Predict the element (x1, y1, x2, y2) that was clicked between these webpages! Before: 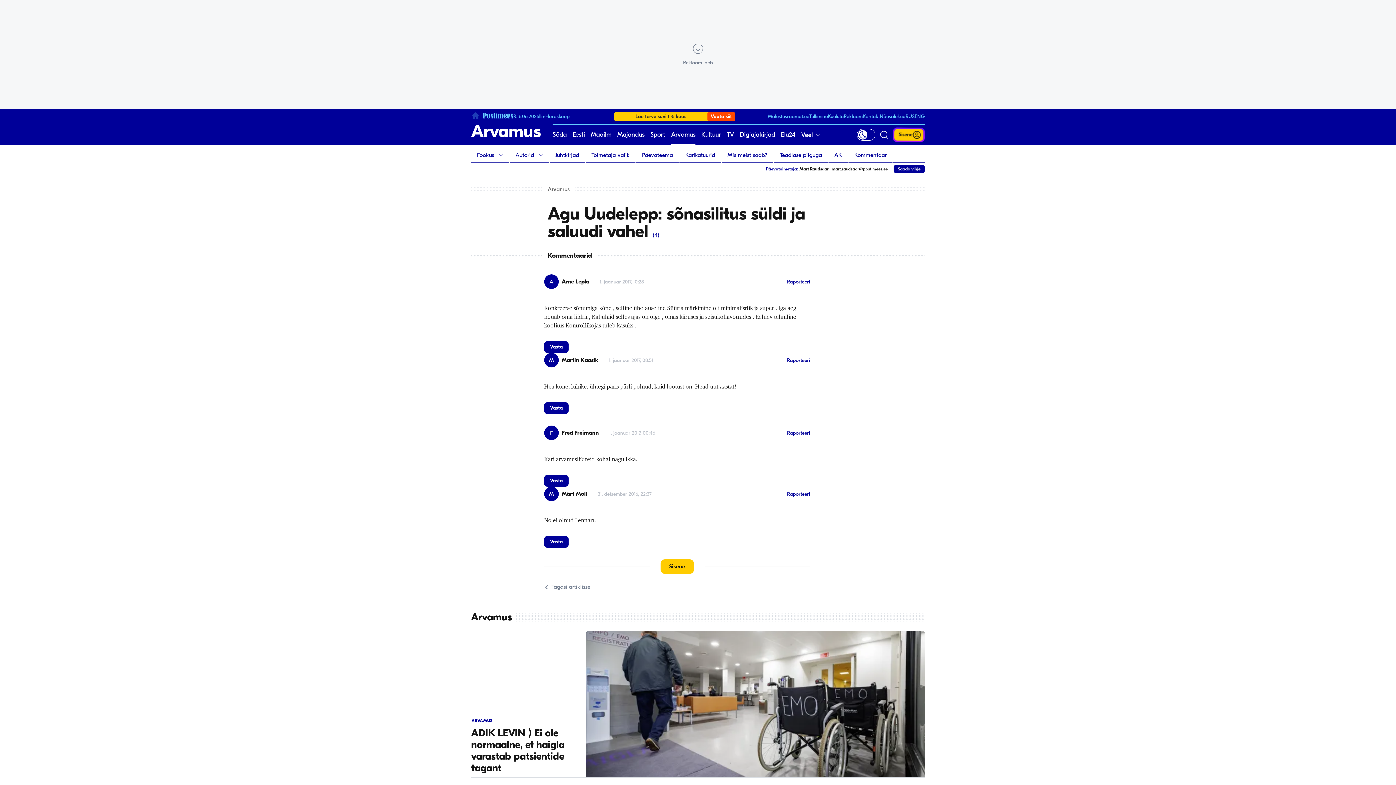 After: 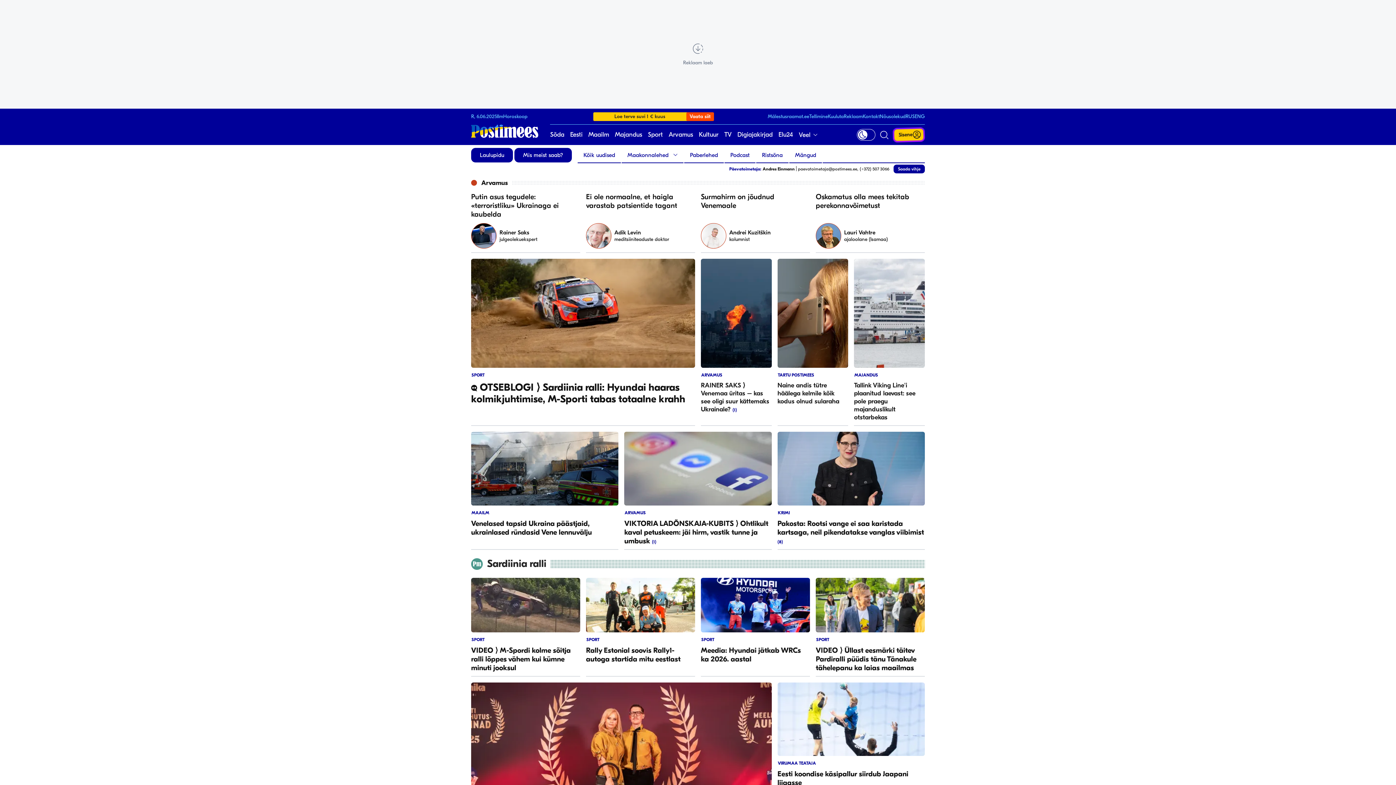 Action: bbox: (471, 112, 513, 121)